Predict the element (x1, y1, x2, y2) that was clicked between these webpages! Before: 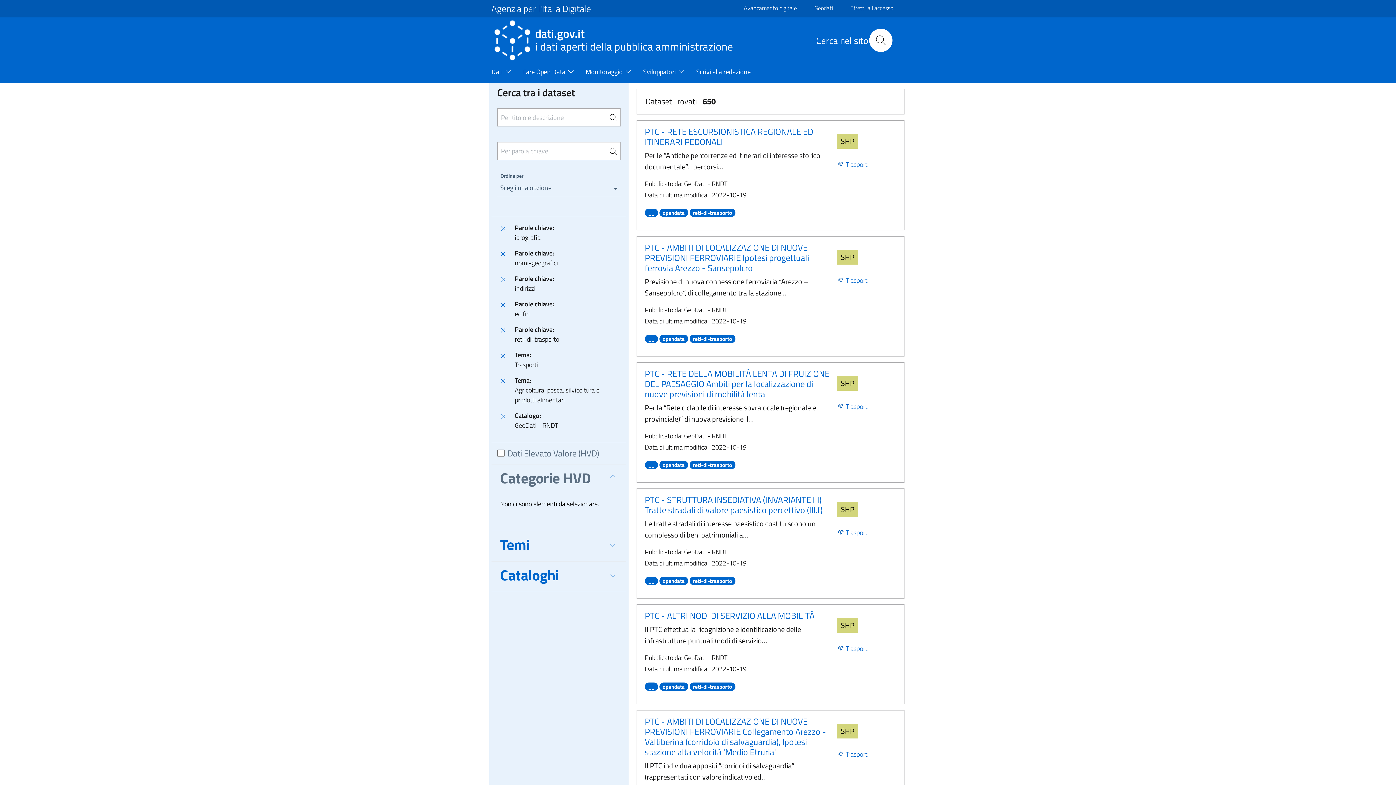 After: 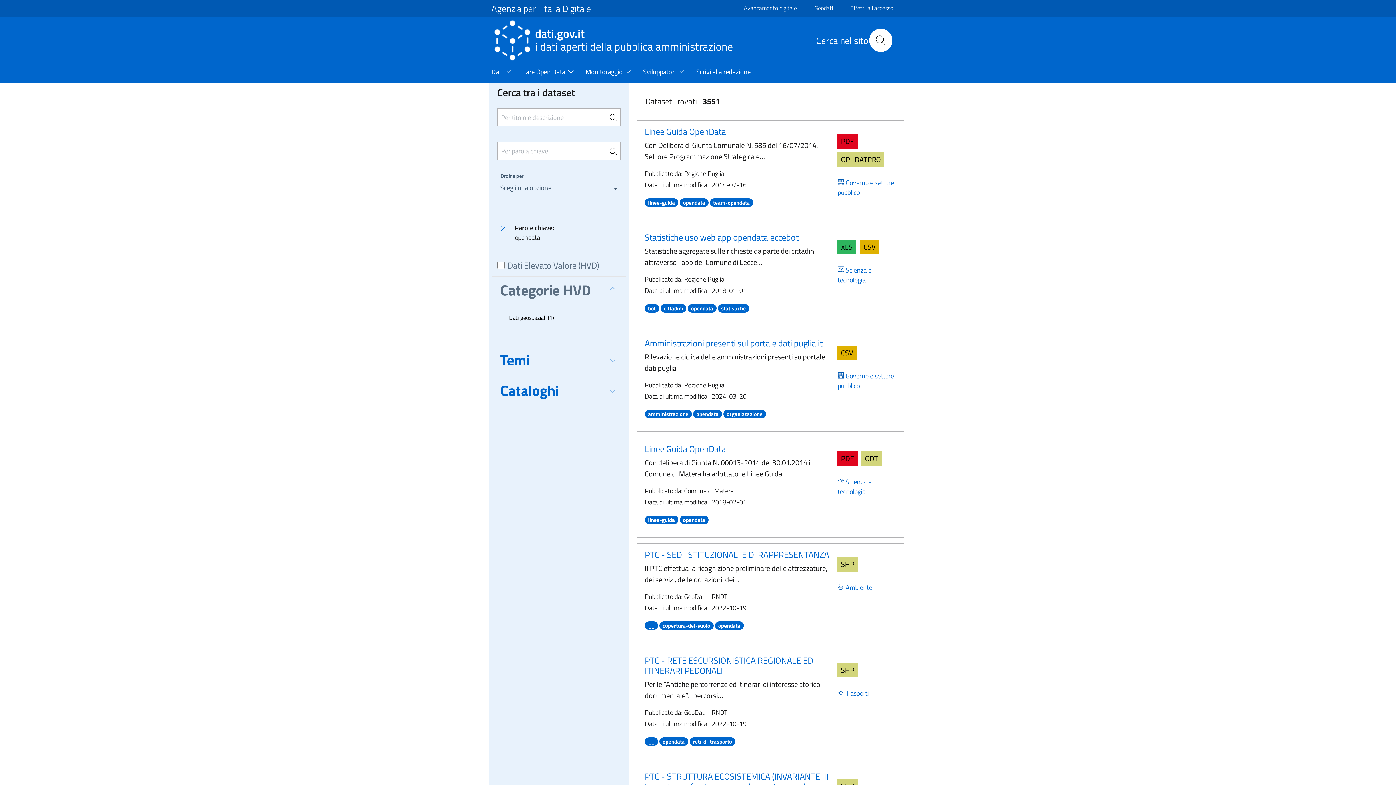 Action: bbox: (659, 574, 688, 586) label: opendata